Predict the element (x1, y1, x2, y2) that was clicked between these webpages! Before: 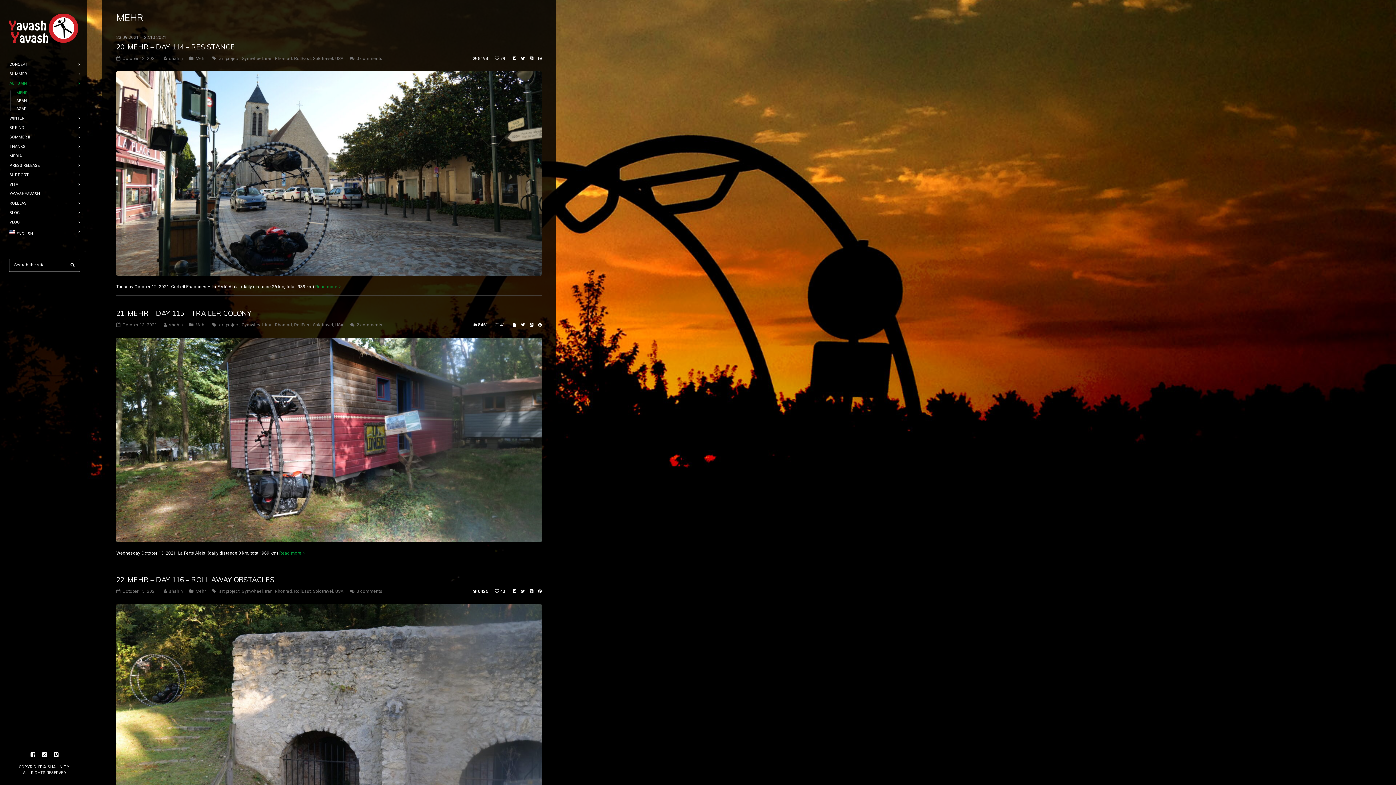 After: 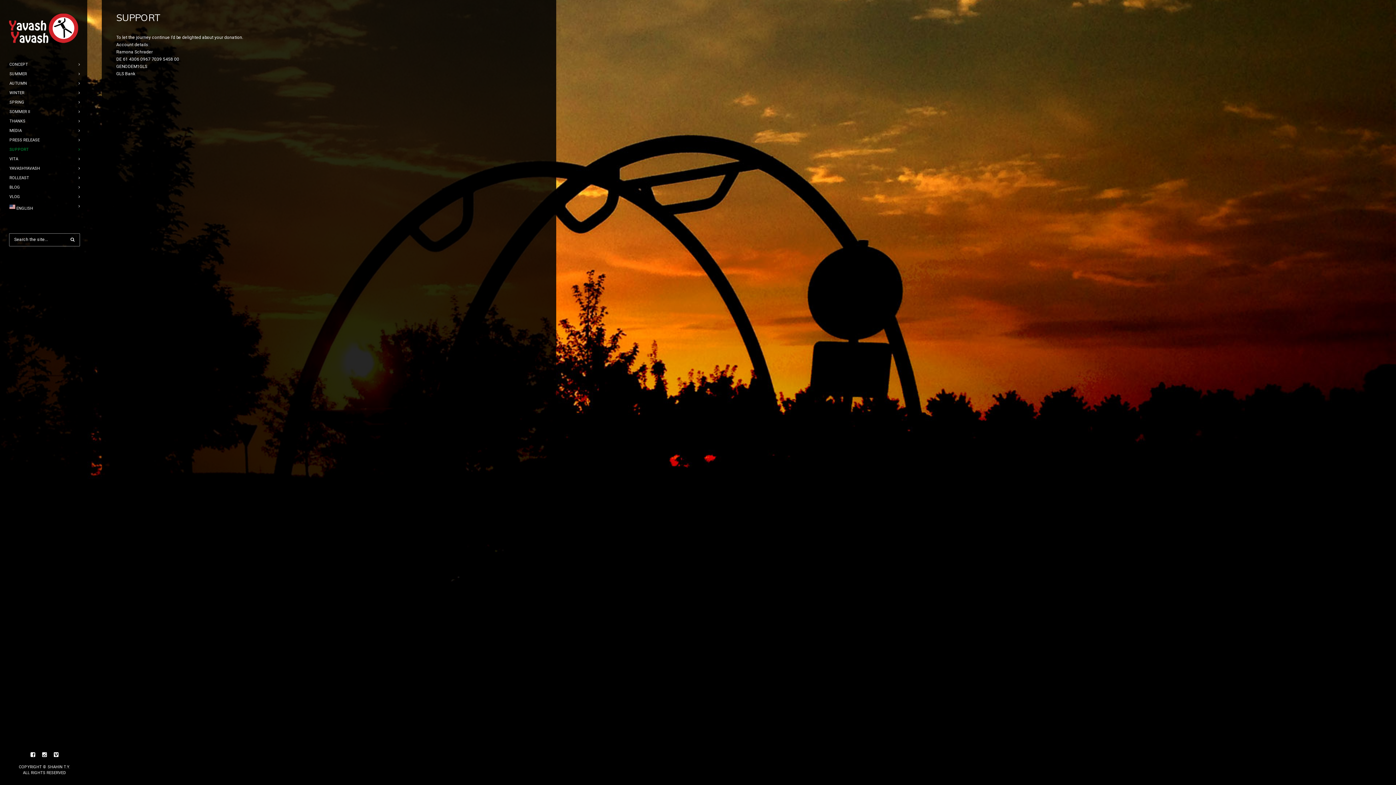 Action: bbox: (9, 172, 80, 177) label: SUPPORT